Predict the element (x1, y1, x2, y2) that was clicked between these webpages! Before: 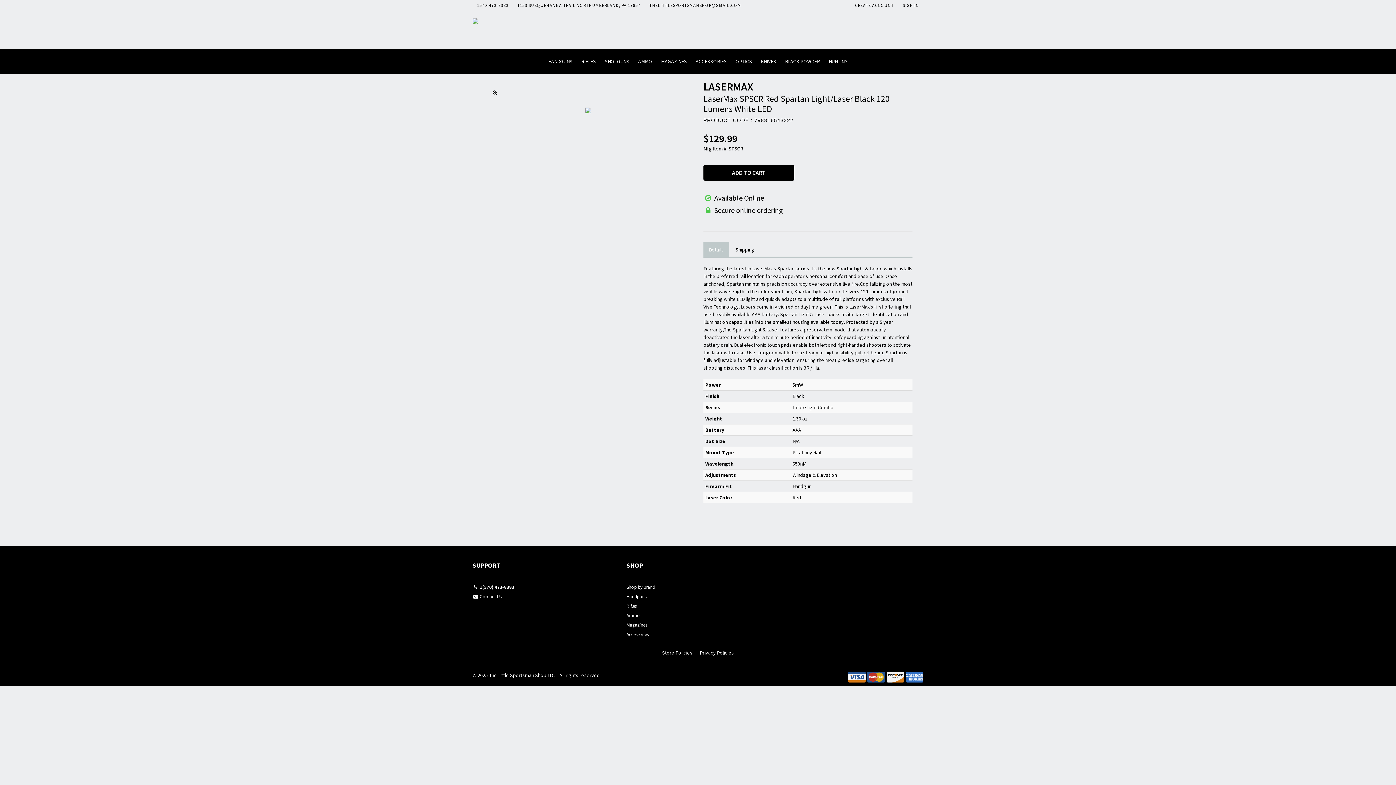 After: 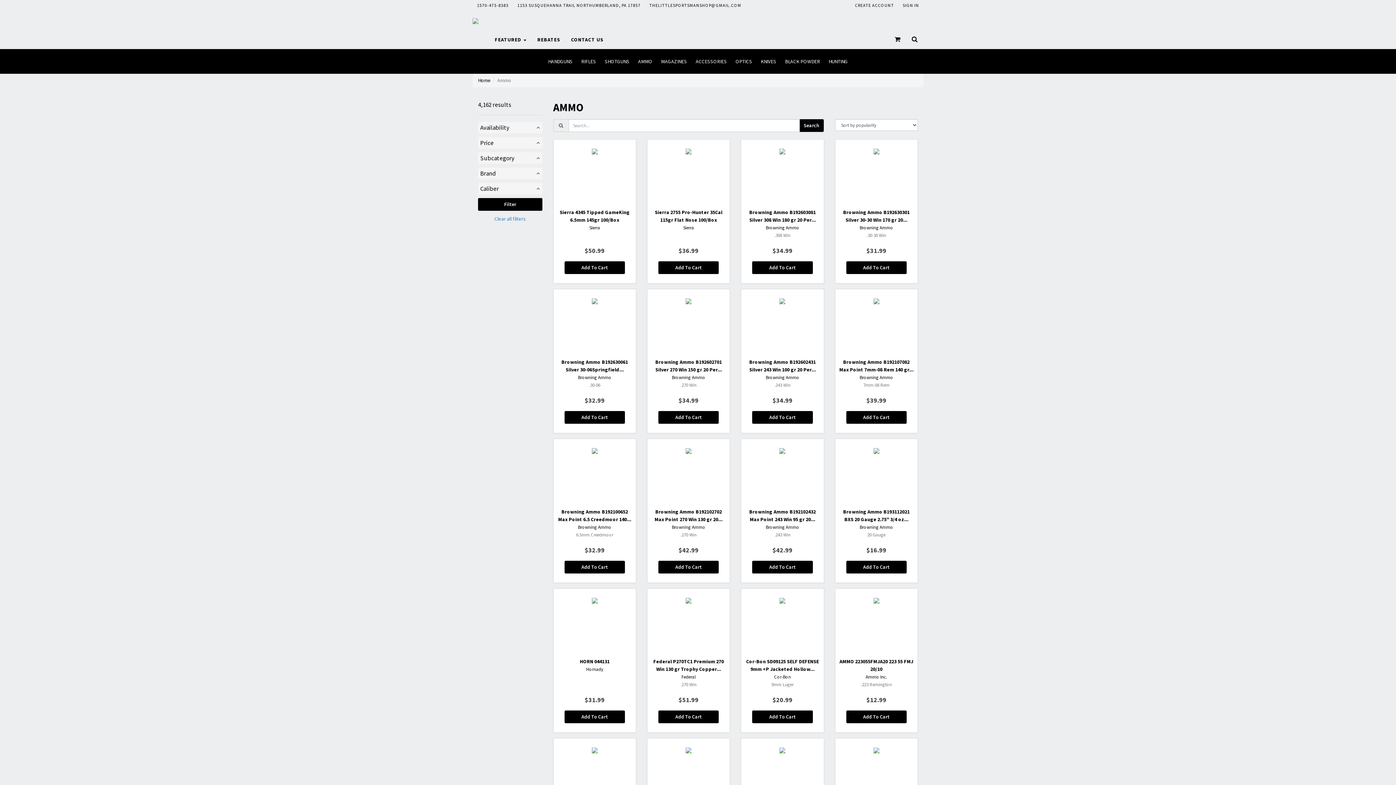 Action: label: Ammo bbox: (626, 612, 692, 621)